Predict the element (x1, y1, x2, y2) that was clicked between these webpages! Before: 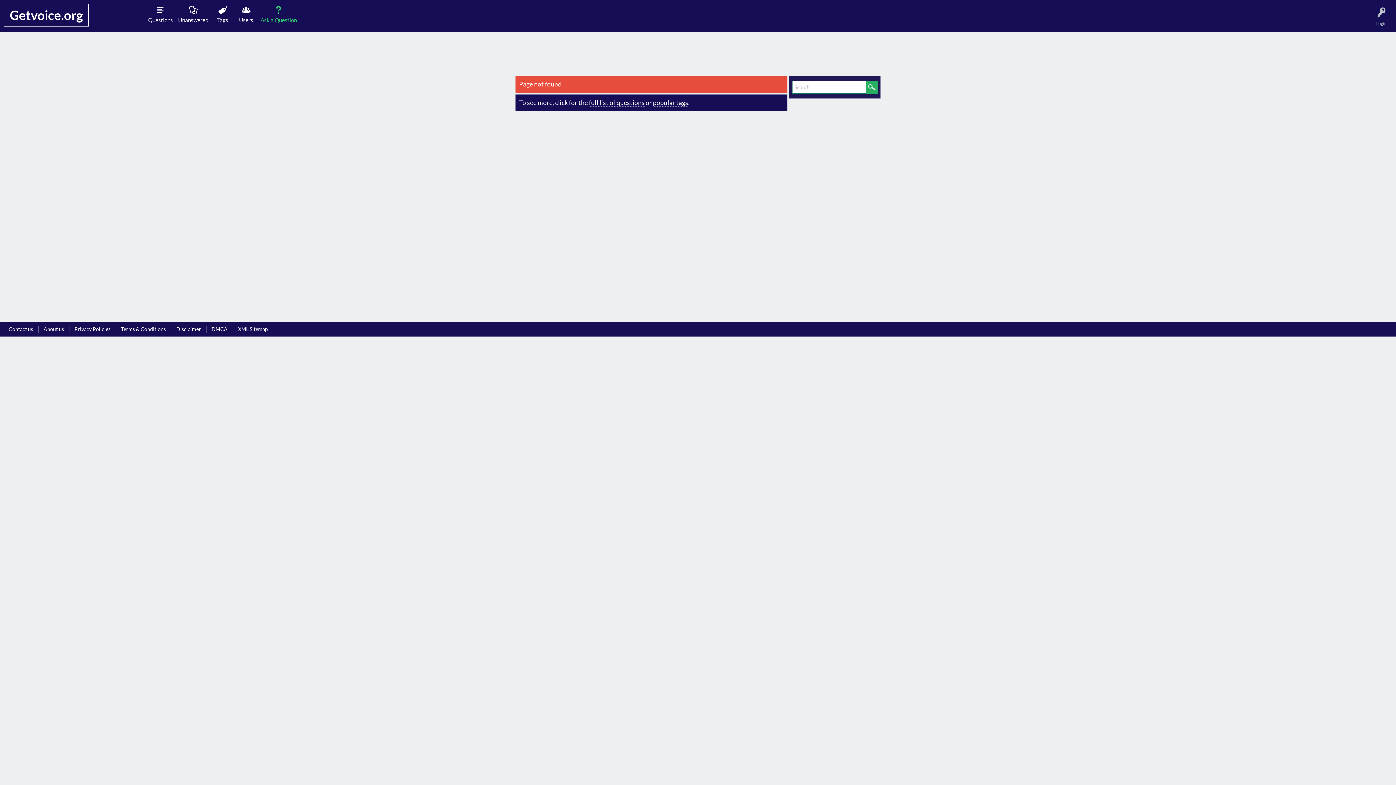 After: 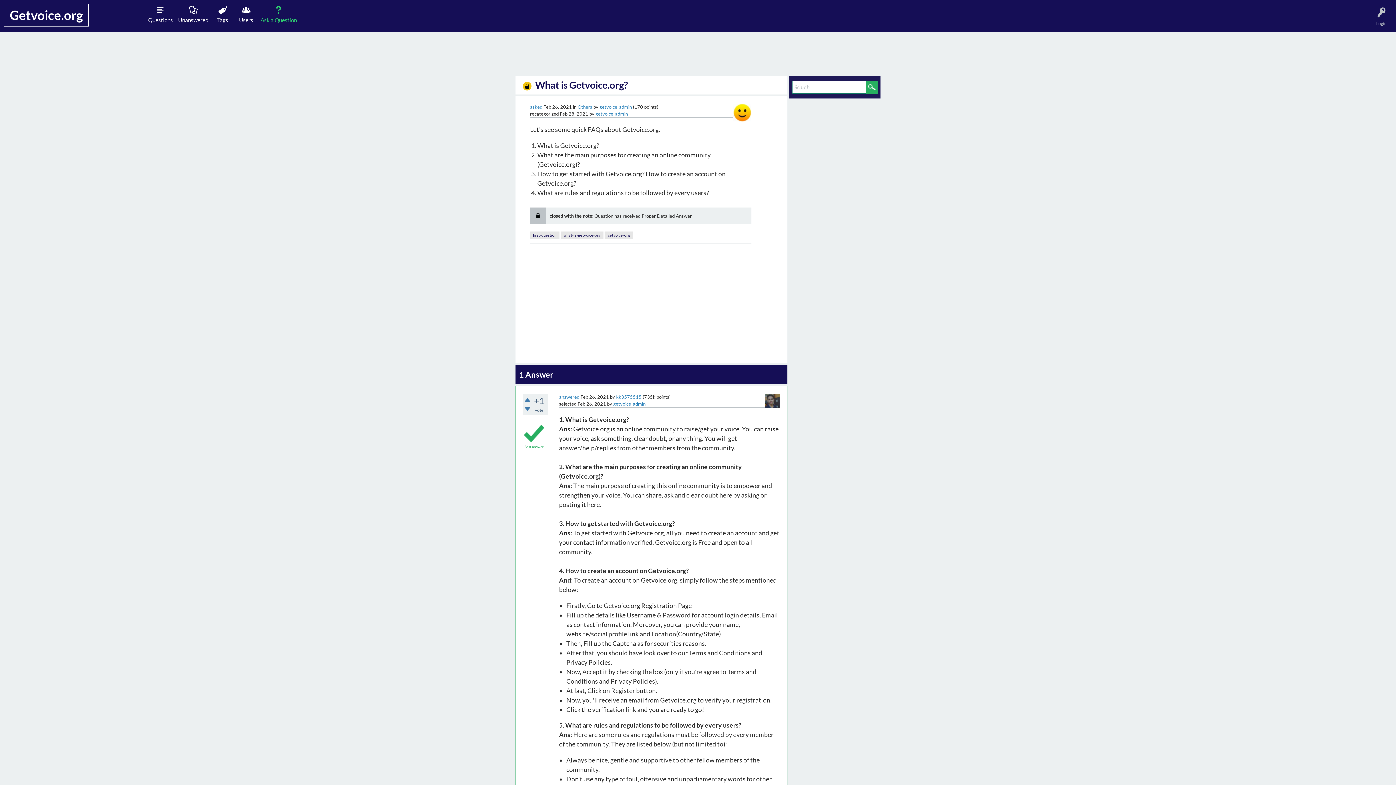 Action: label: About us bbox: (43, 327, 64, 331)